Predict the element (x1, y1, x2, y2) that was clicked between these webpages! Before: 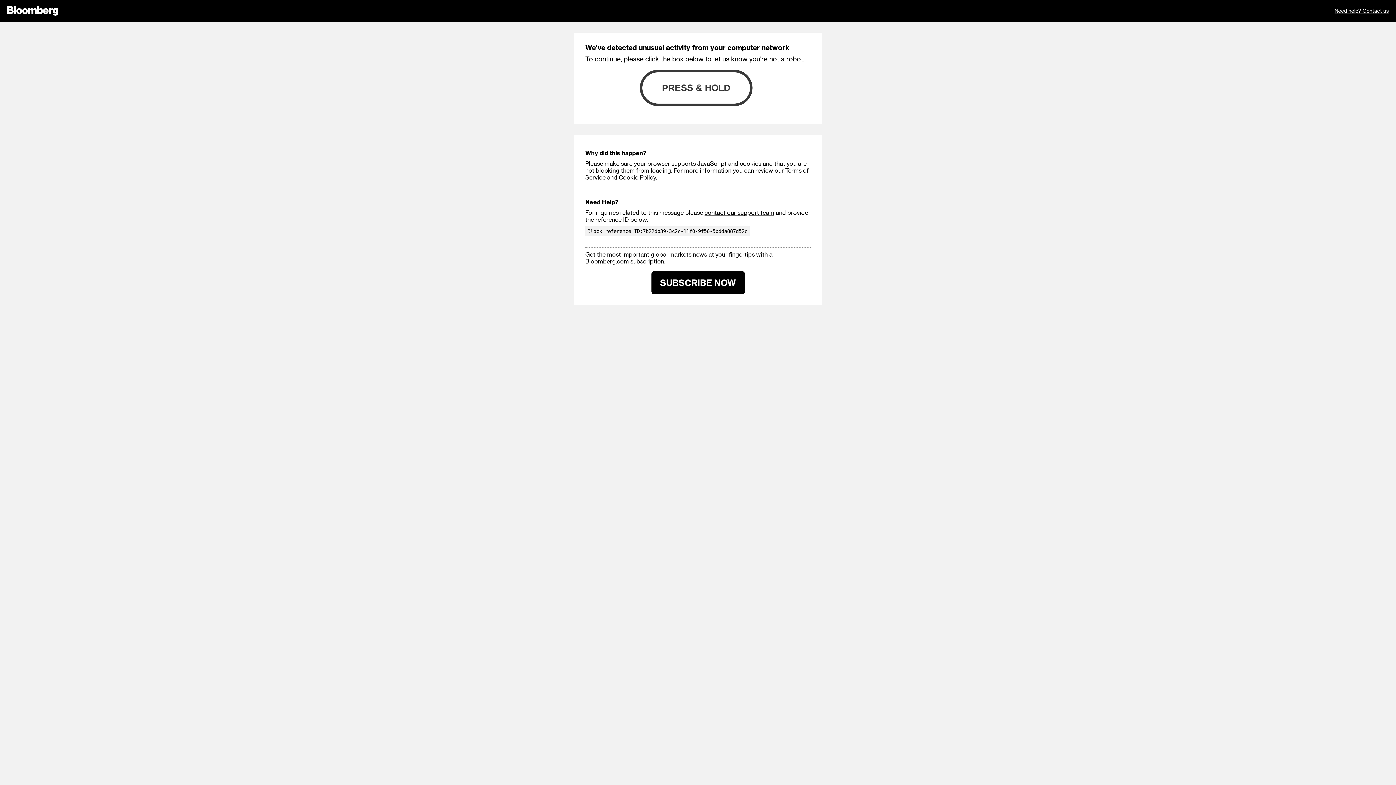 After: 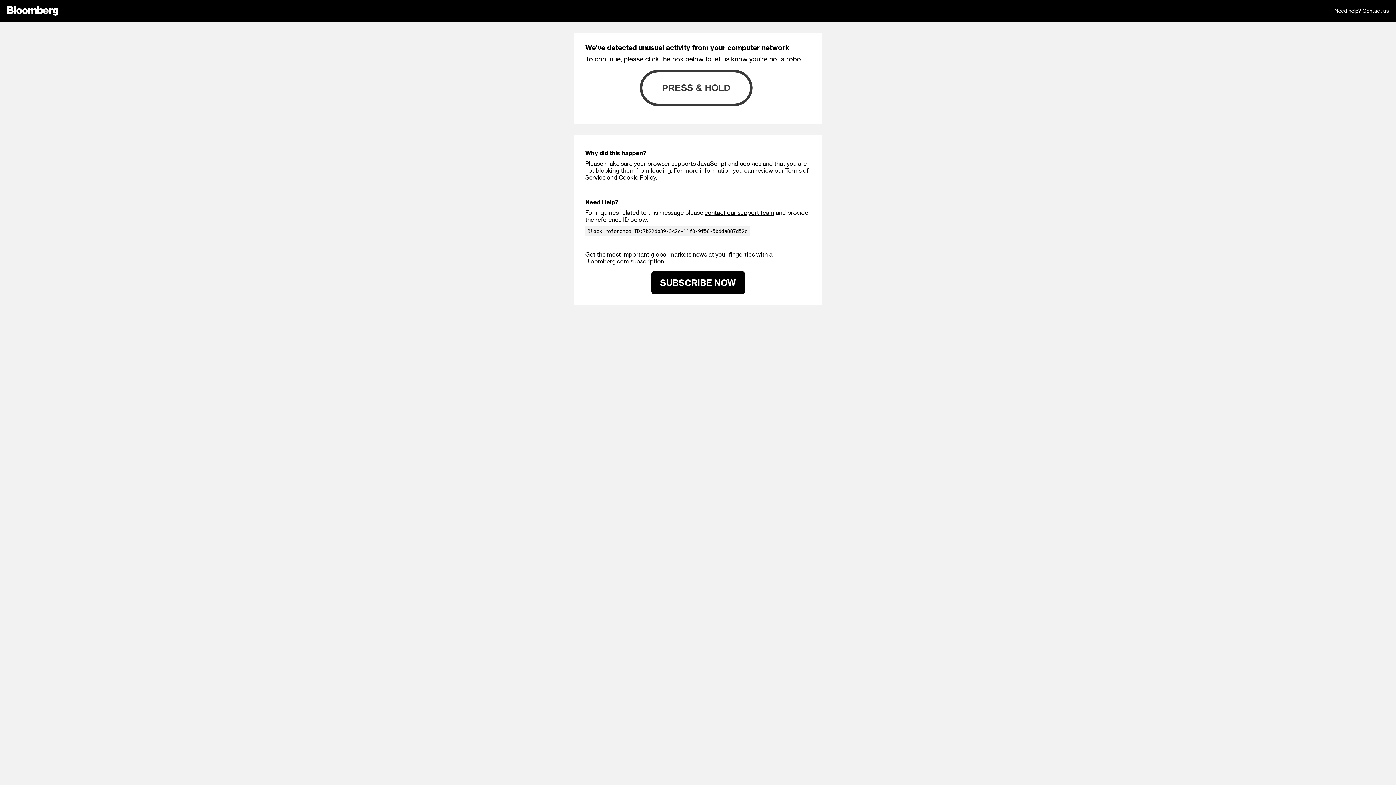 Action: bbox: (585, 257, 629, 264) label: Bloomberg.com